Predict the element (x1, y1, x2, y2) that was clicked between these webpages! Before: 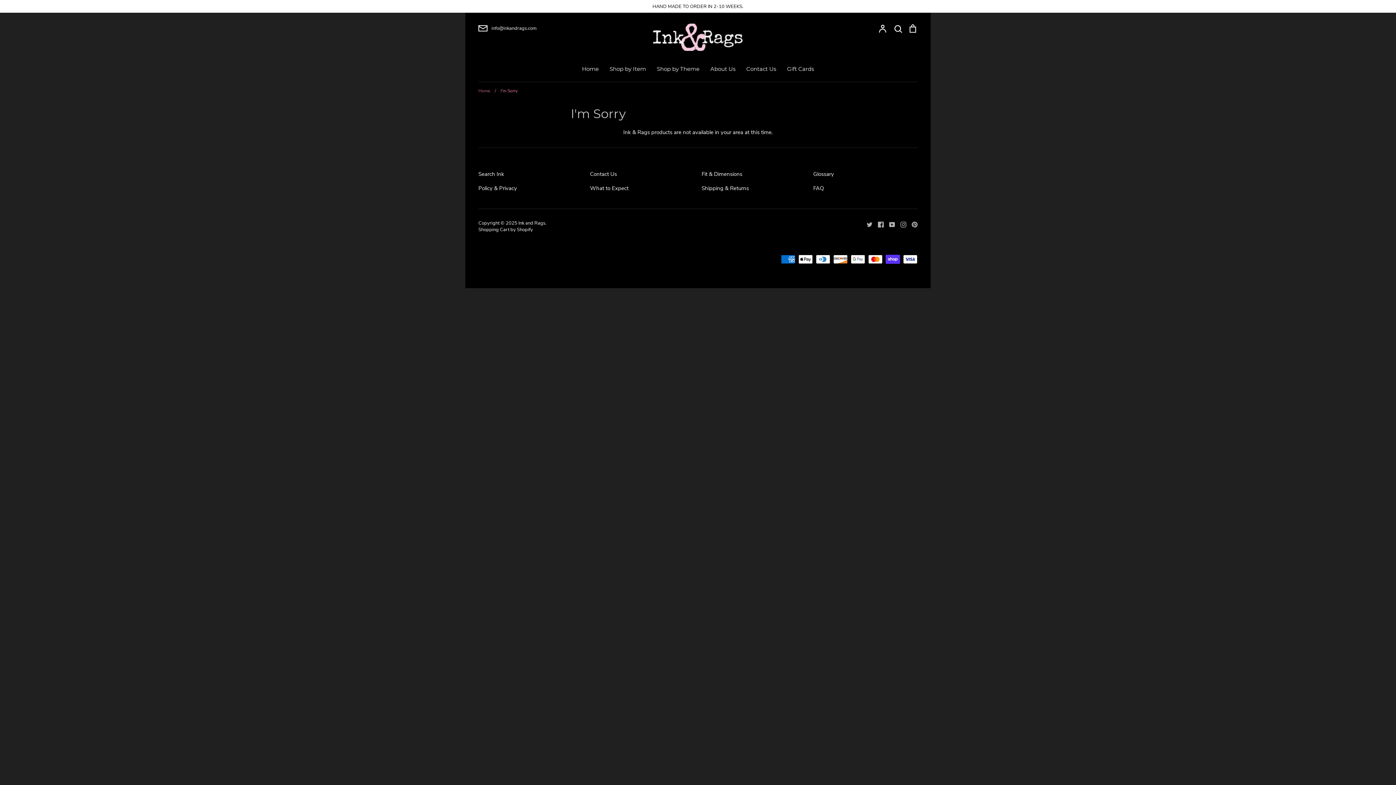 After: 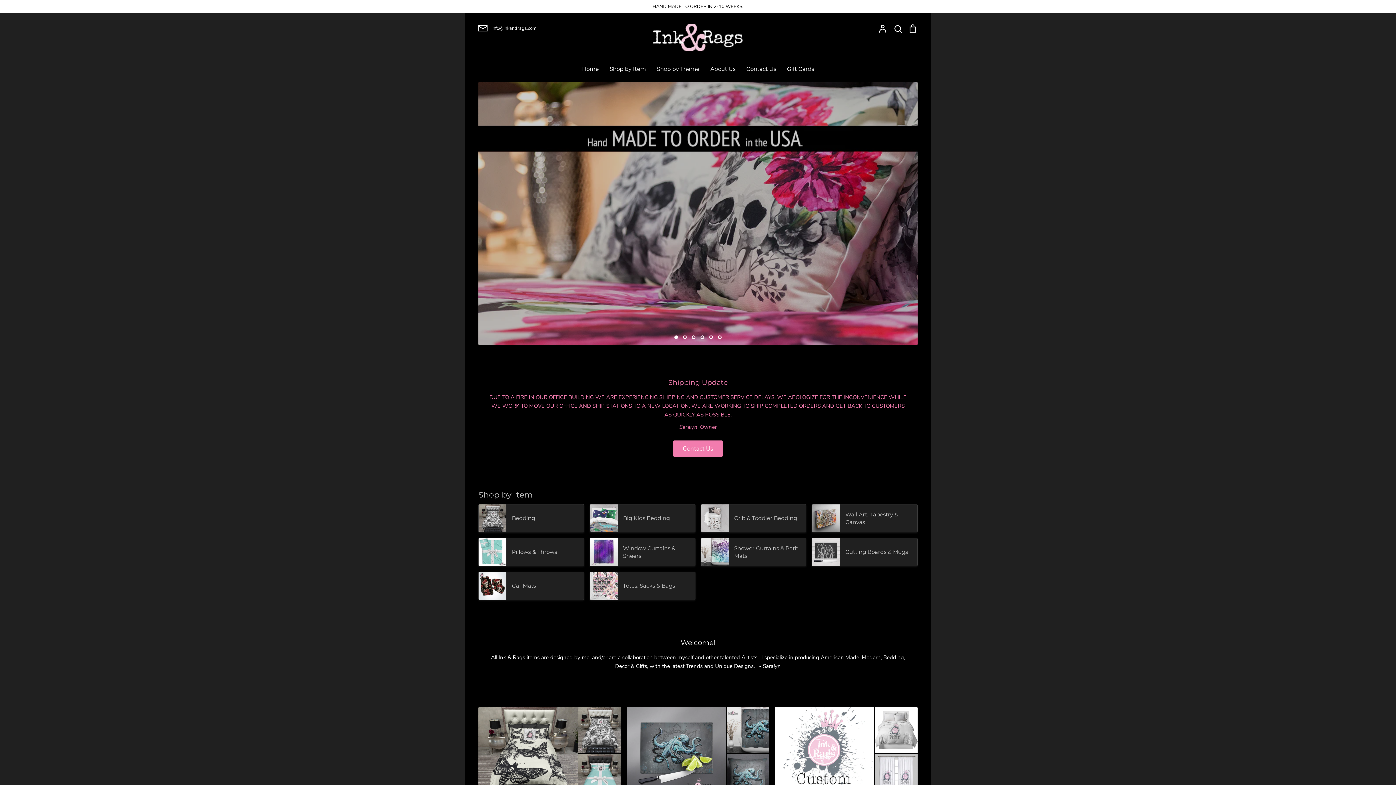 Action: bbox: (652, 23, 743, 50)